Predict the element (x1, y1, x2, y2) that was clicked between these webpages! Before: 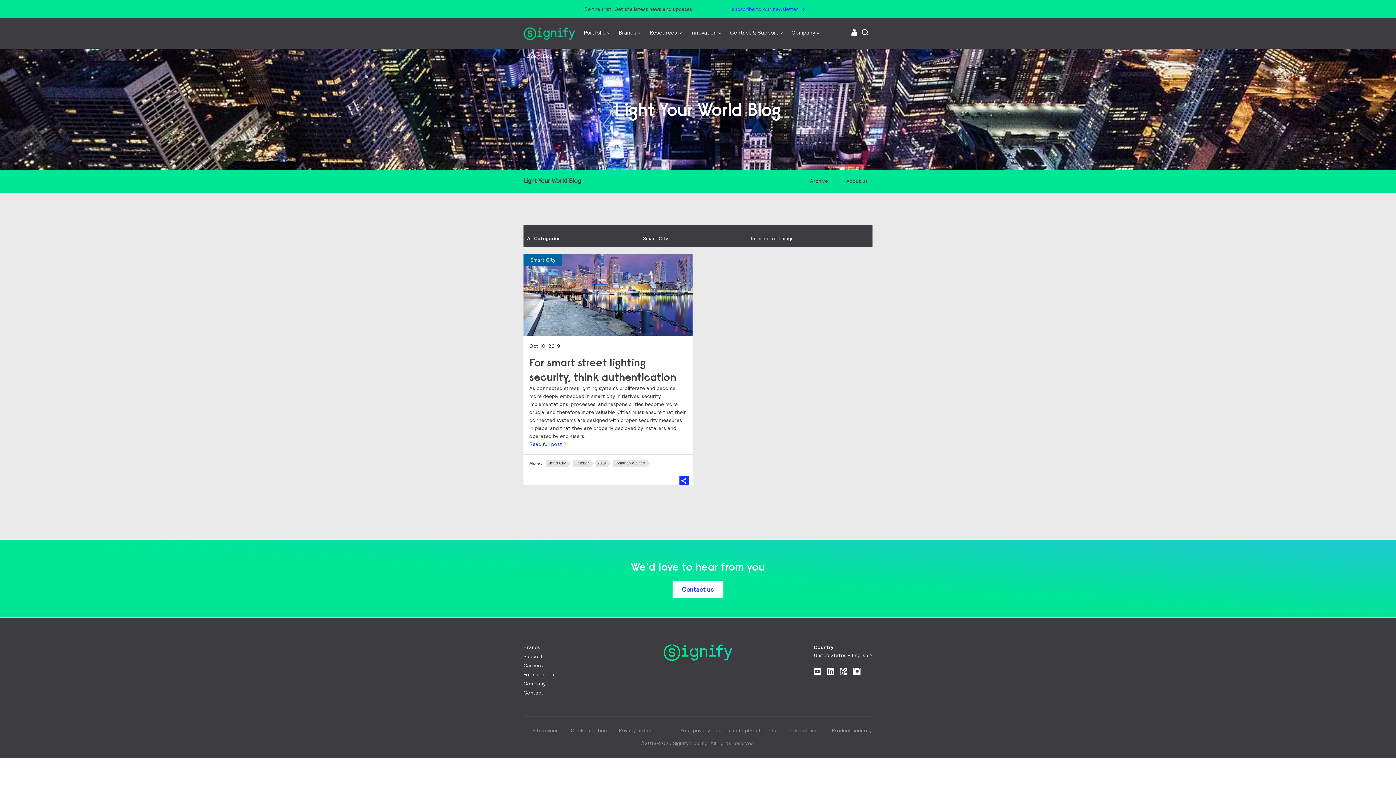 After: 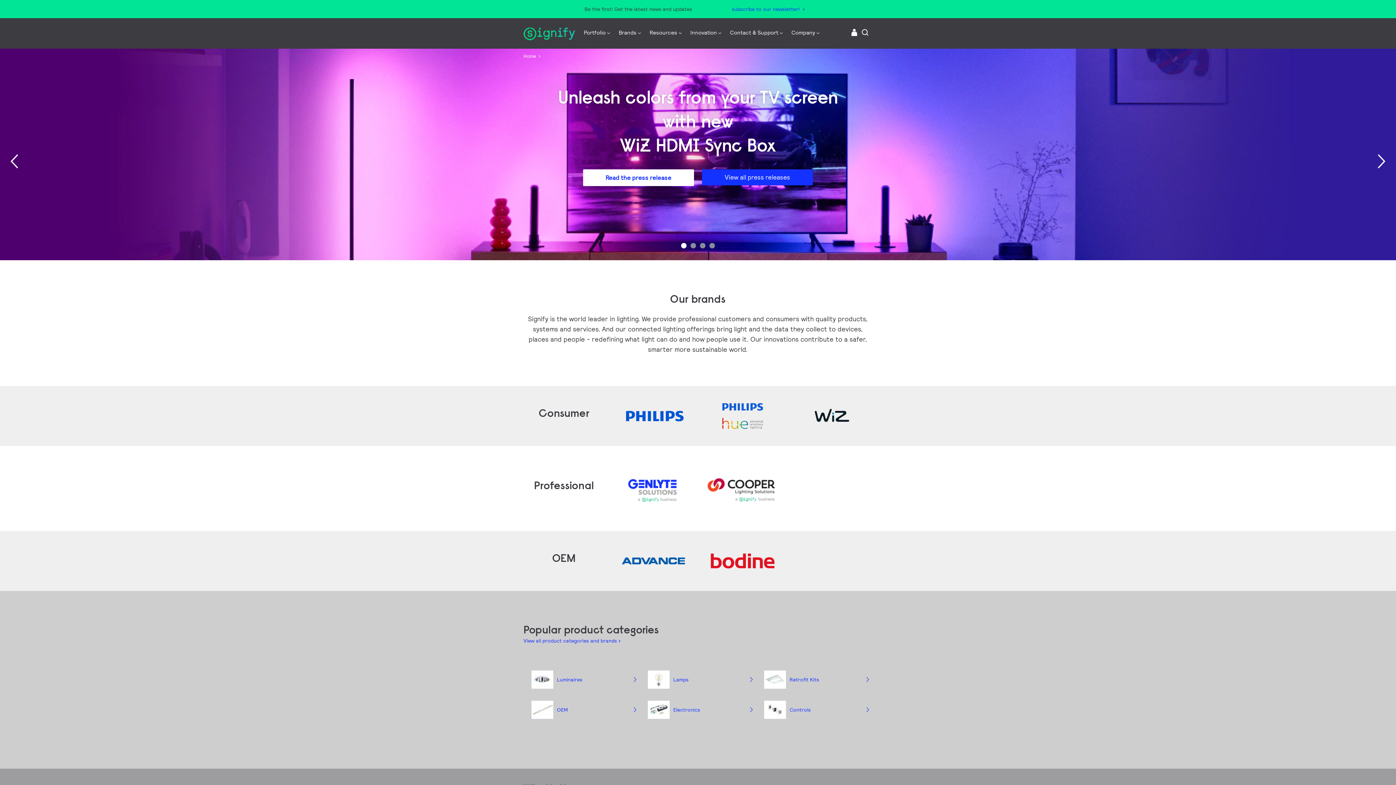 Action: bbox: (523, 52, 541, 60) label: Home